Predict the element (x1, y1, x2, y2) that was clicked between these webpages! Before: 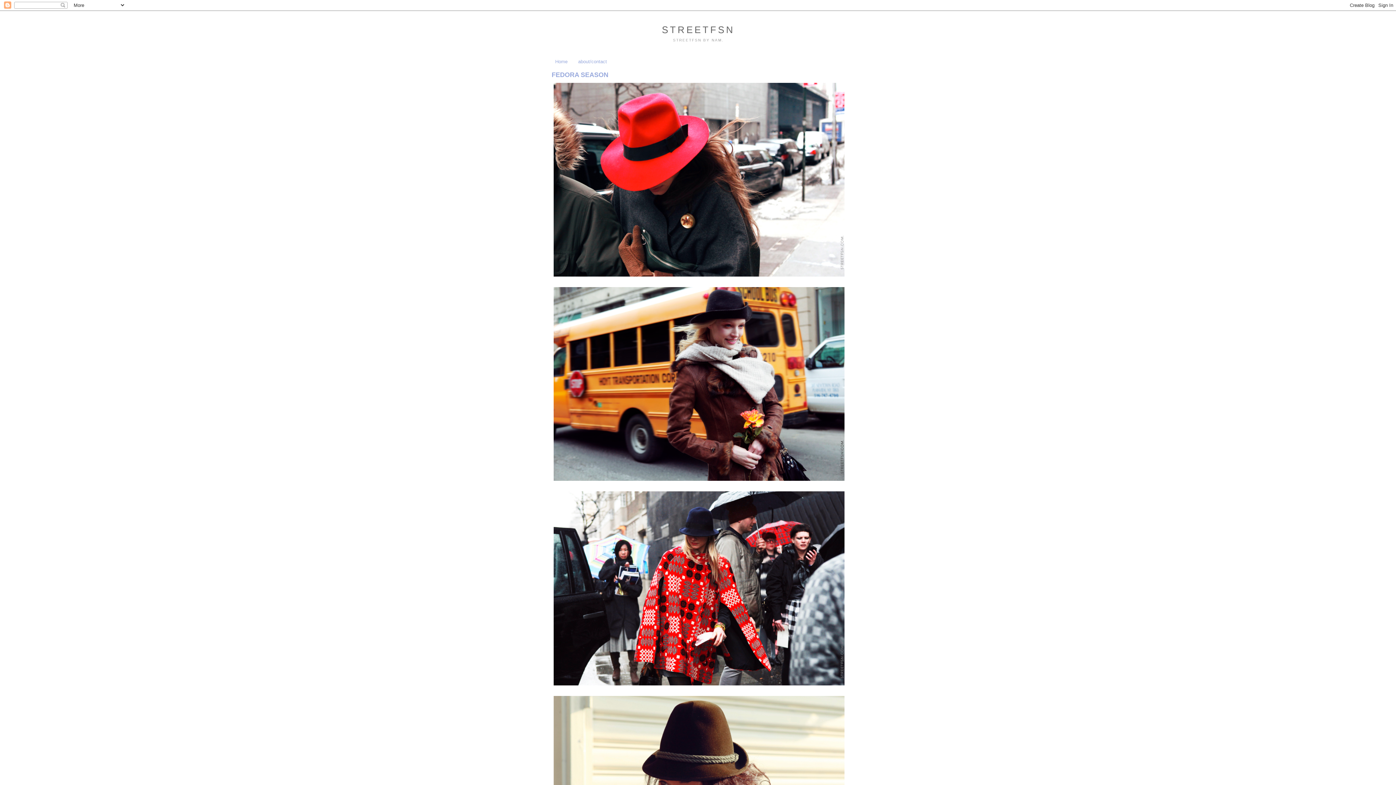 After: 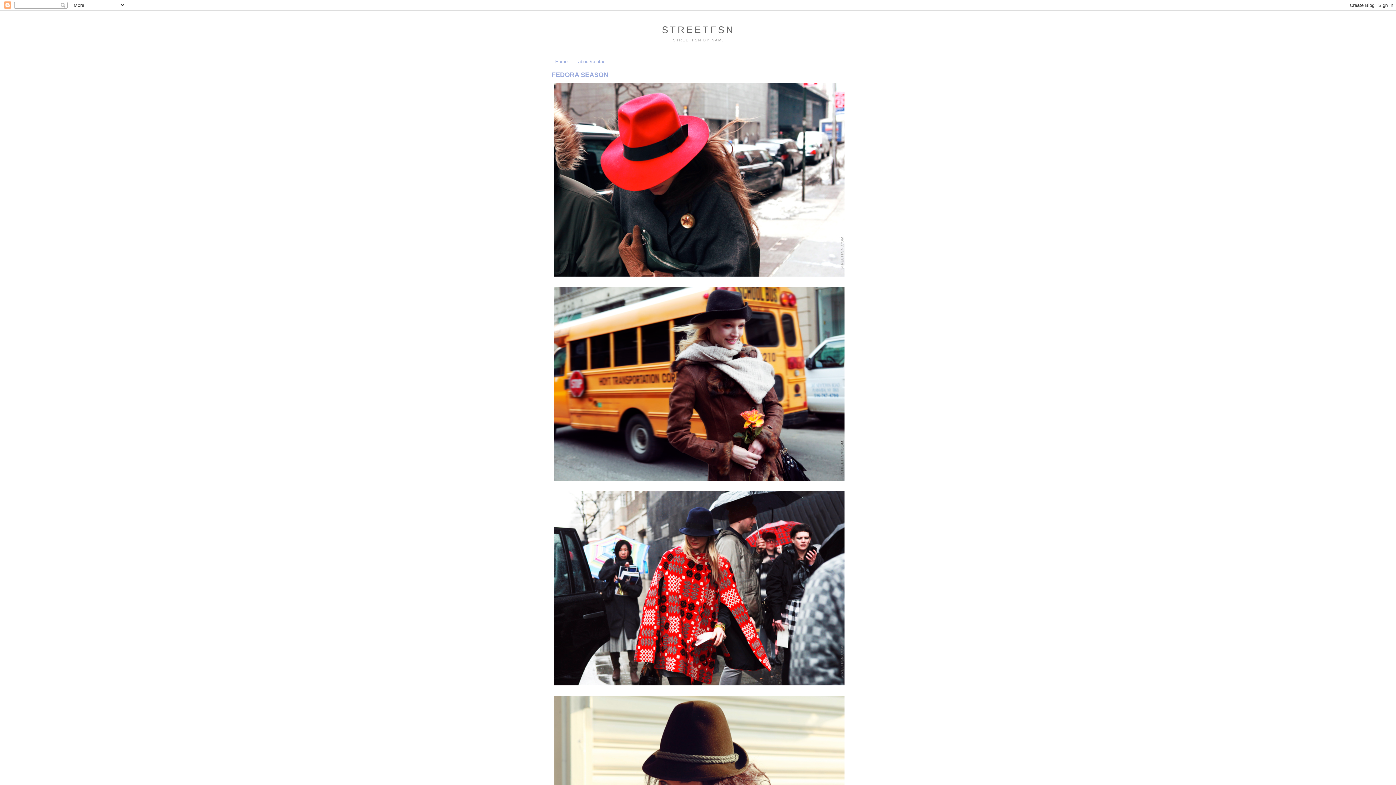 Action: label: FEDORA SEASON bbox: (551, 70, 844, 79)